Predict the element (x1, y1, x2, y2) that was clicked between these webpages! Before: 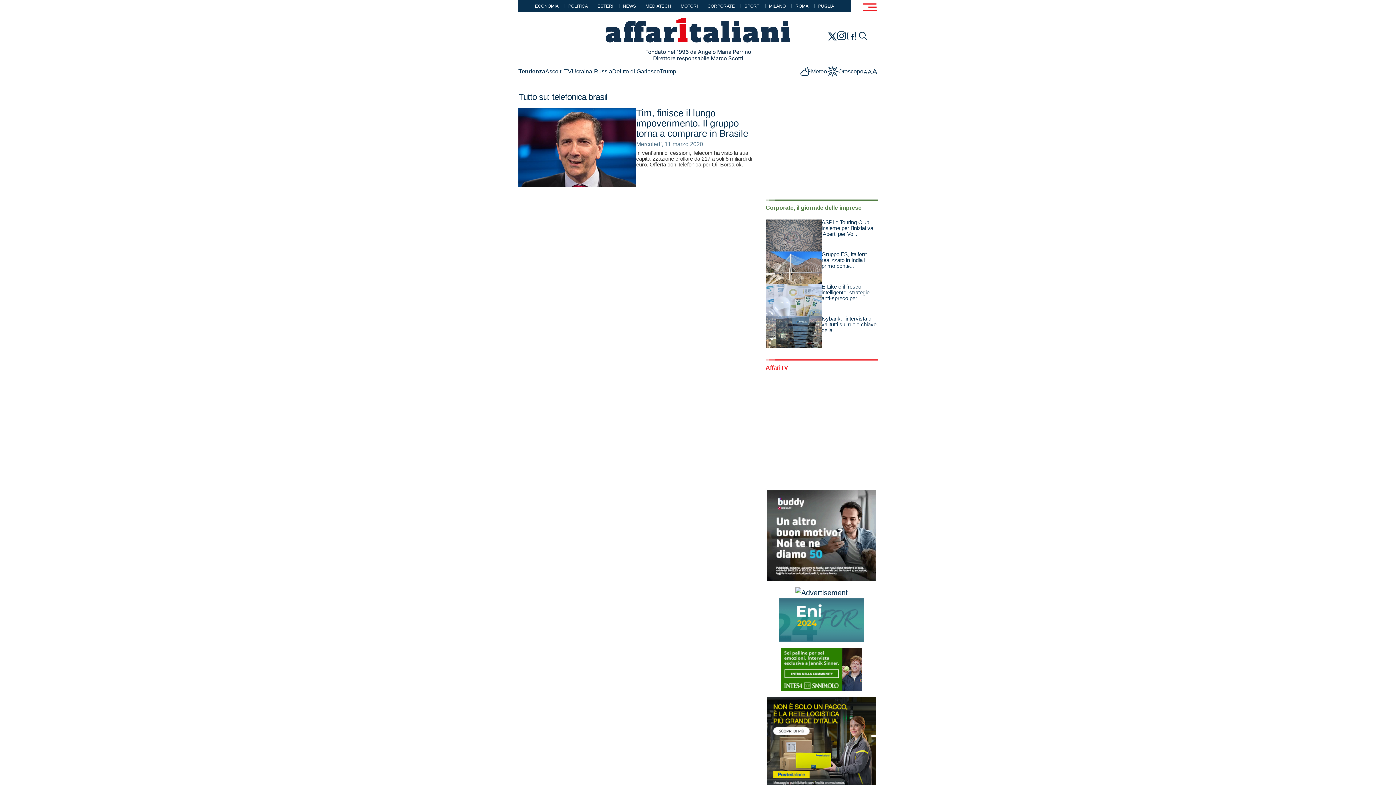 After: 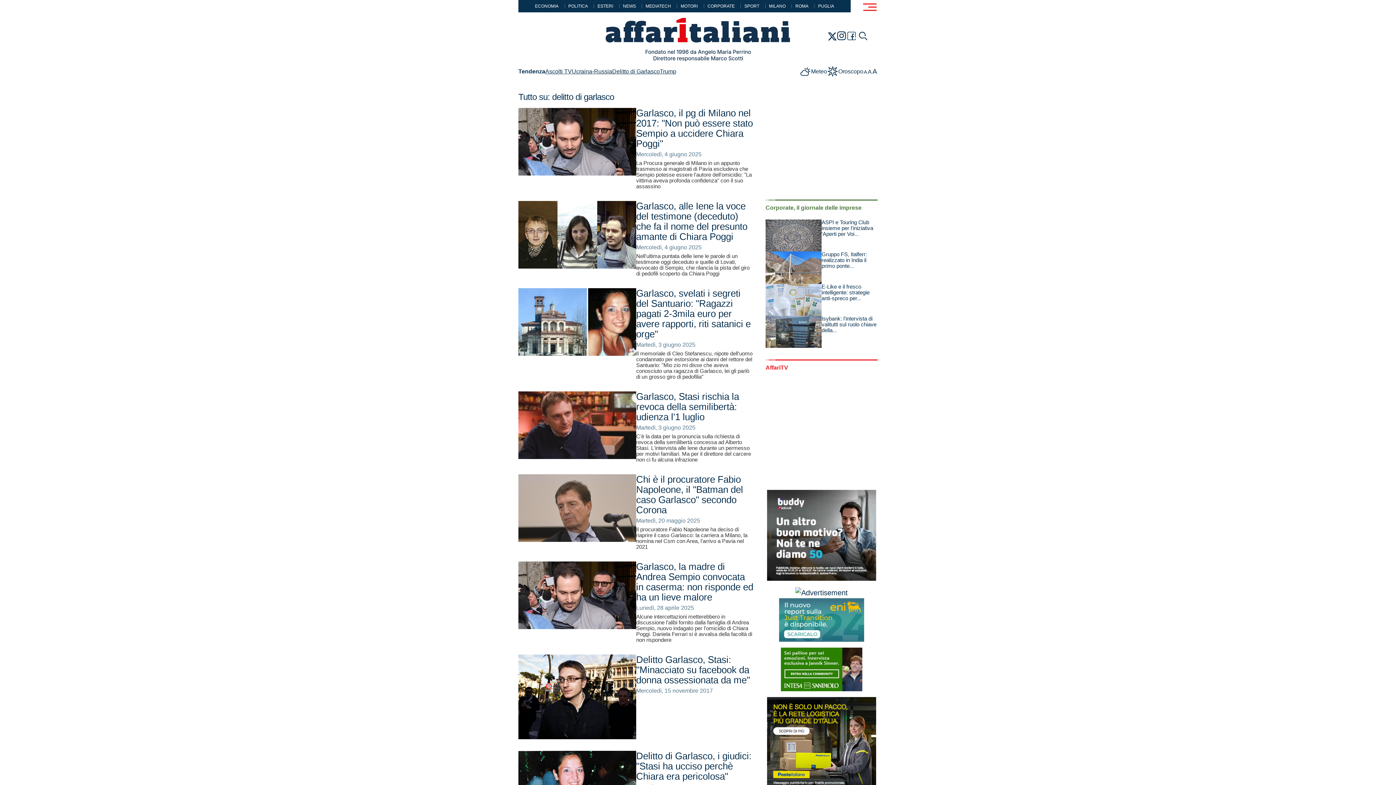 Action: bbox: (612, 67, 660, 76) label: Delitto di Garlasco